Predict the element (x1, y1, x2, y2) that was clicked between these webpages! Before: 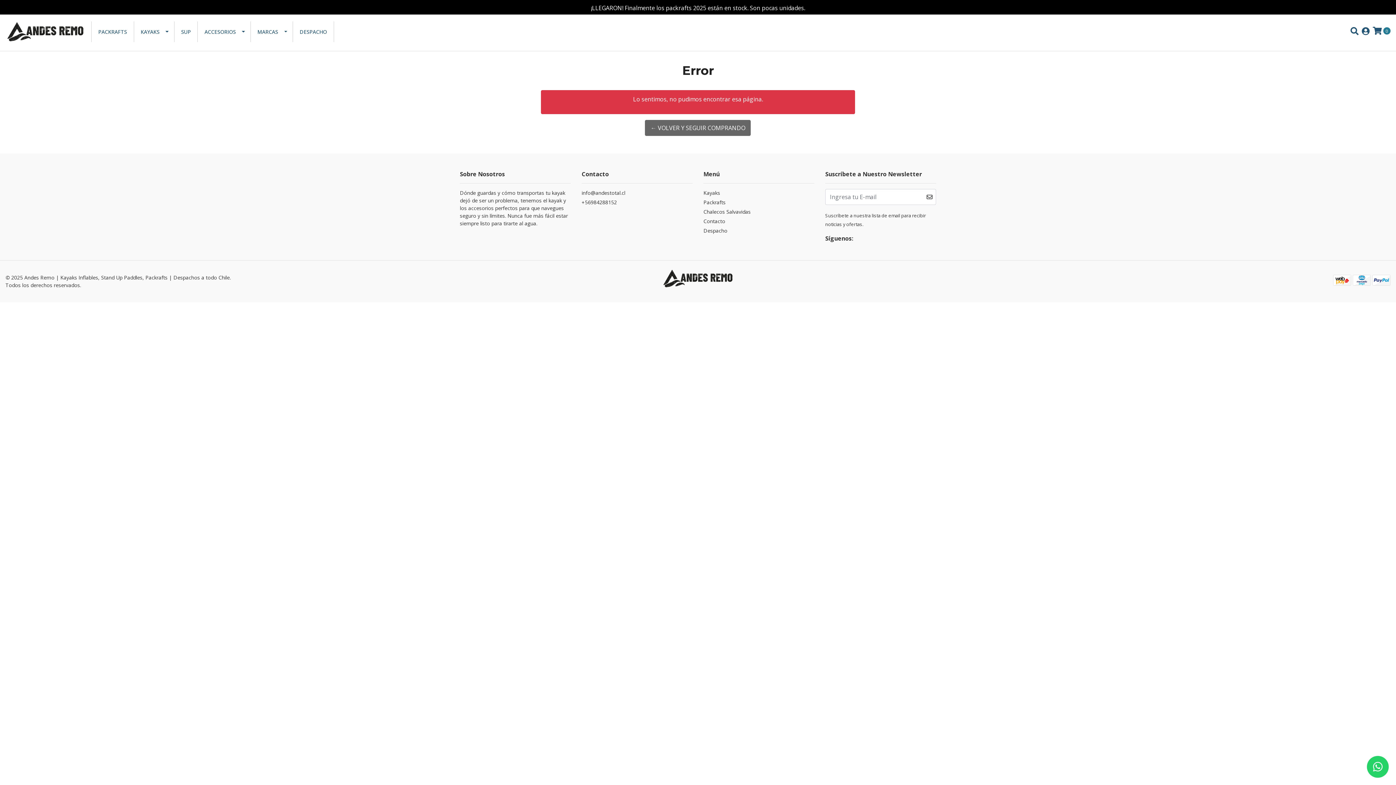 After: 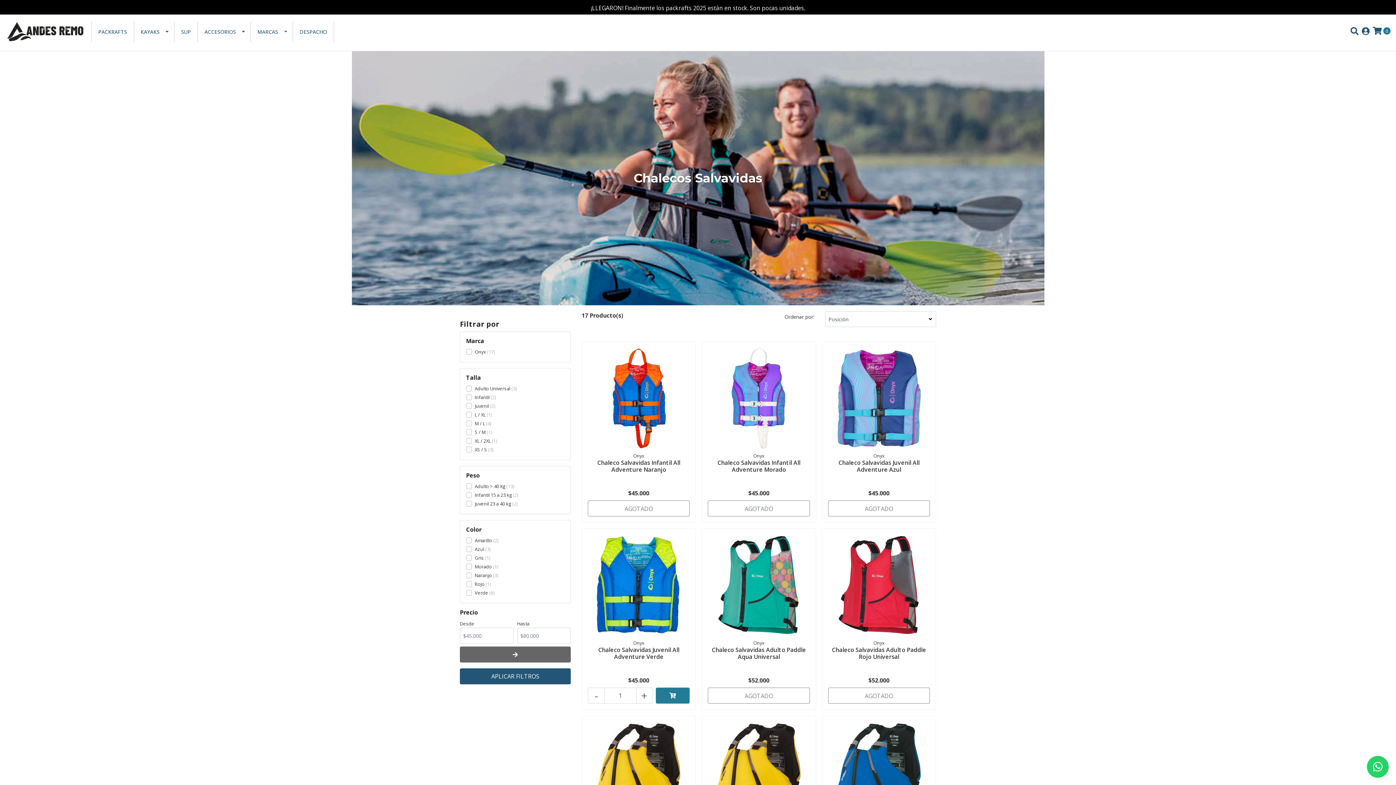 Action: label: Chalecos Salvavidas bbox: (703, 208, 814, 217)